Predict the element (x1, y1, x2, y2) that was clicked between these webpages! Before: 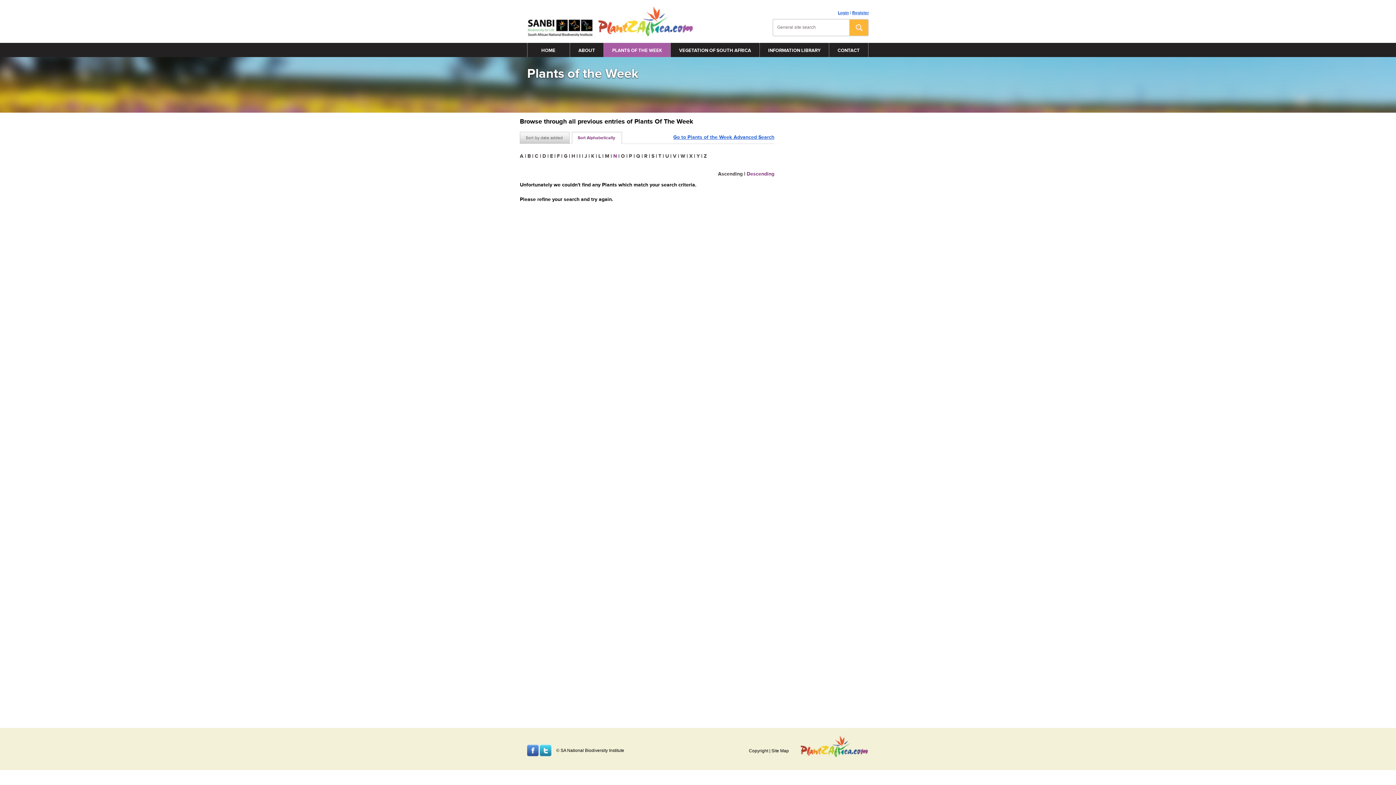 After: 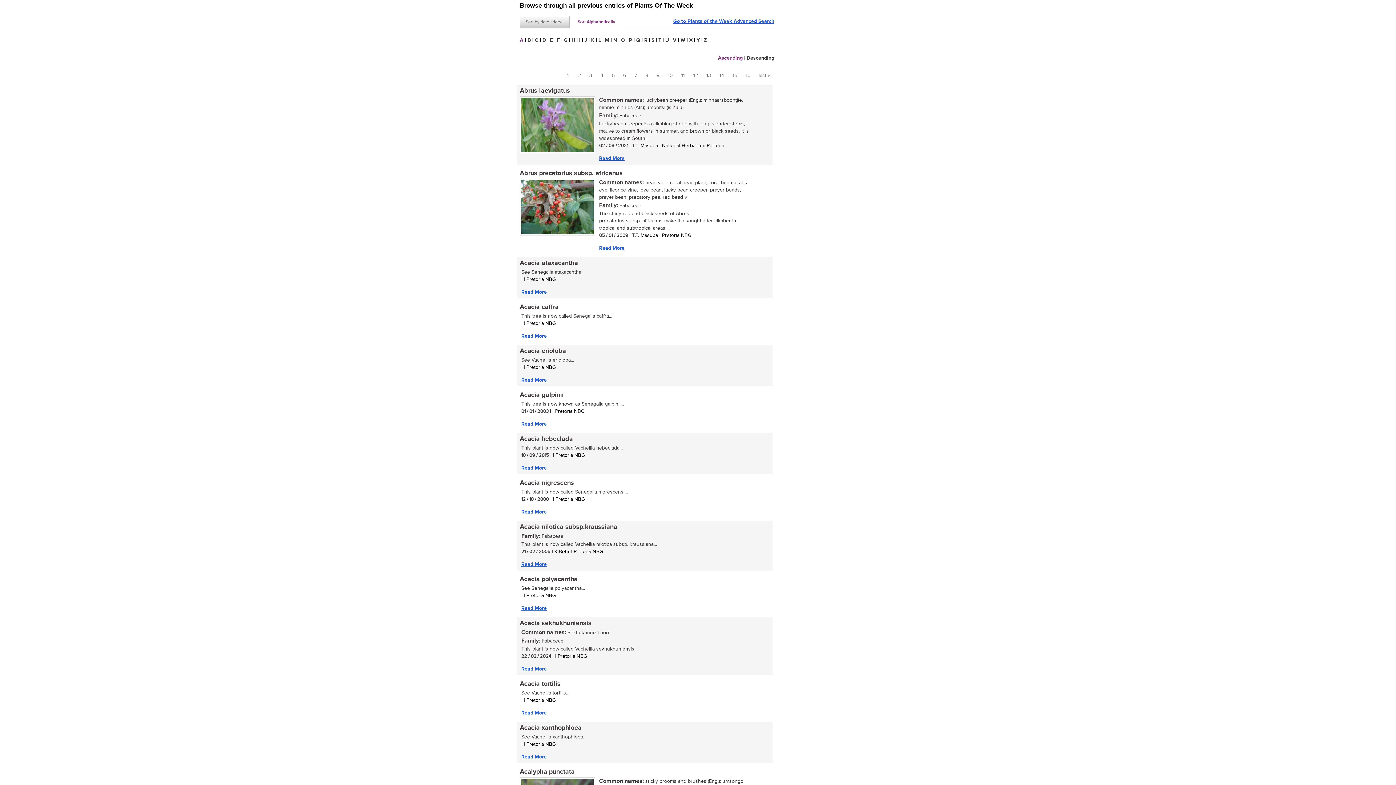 Action: bbox: (604, 42, 670, 57) label: PLANTS OF THE WEEK